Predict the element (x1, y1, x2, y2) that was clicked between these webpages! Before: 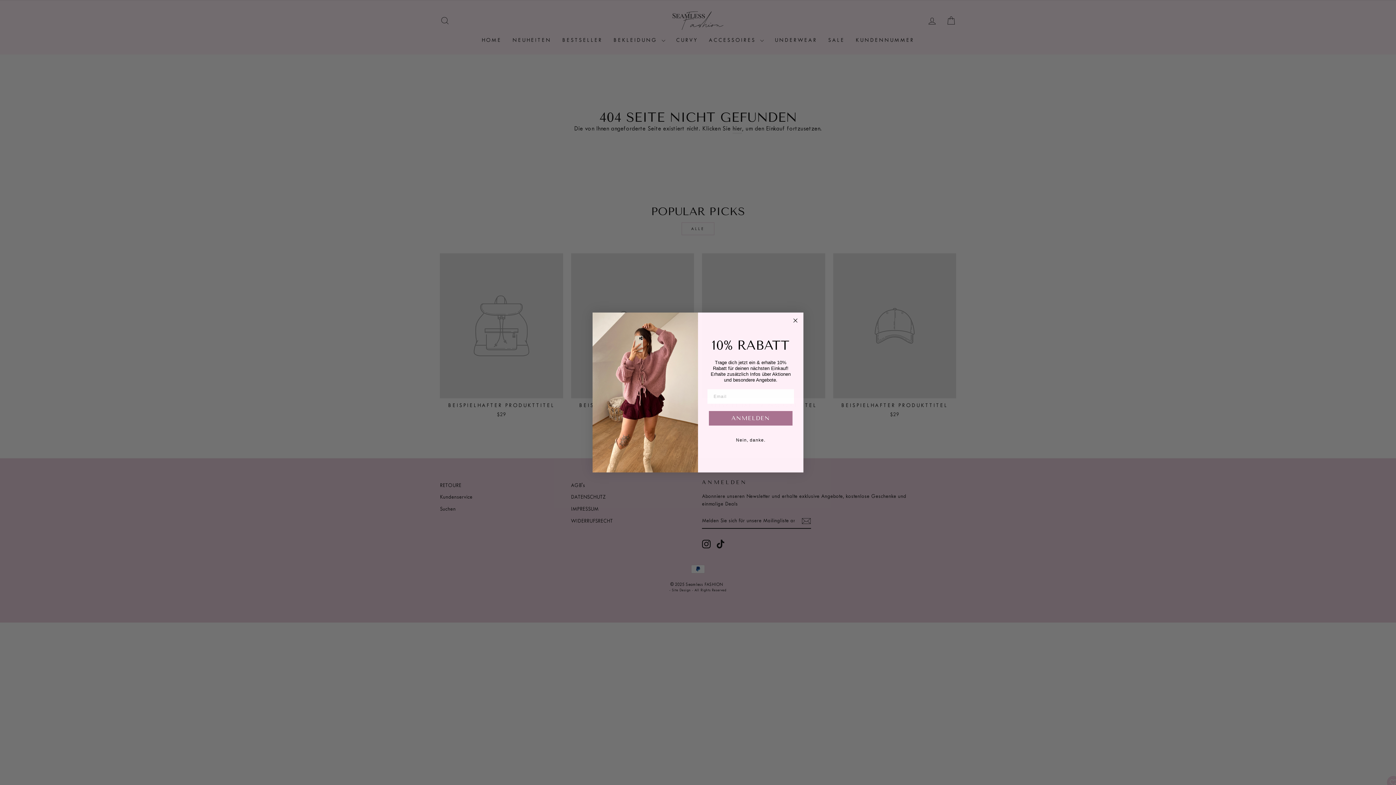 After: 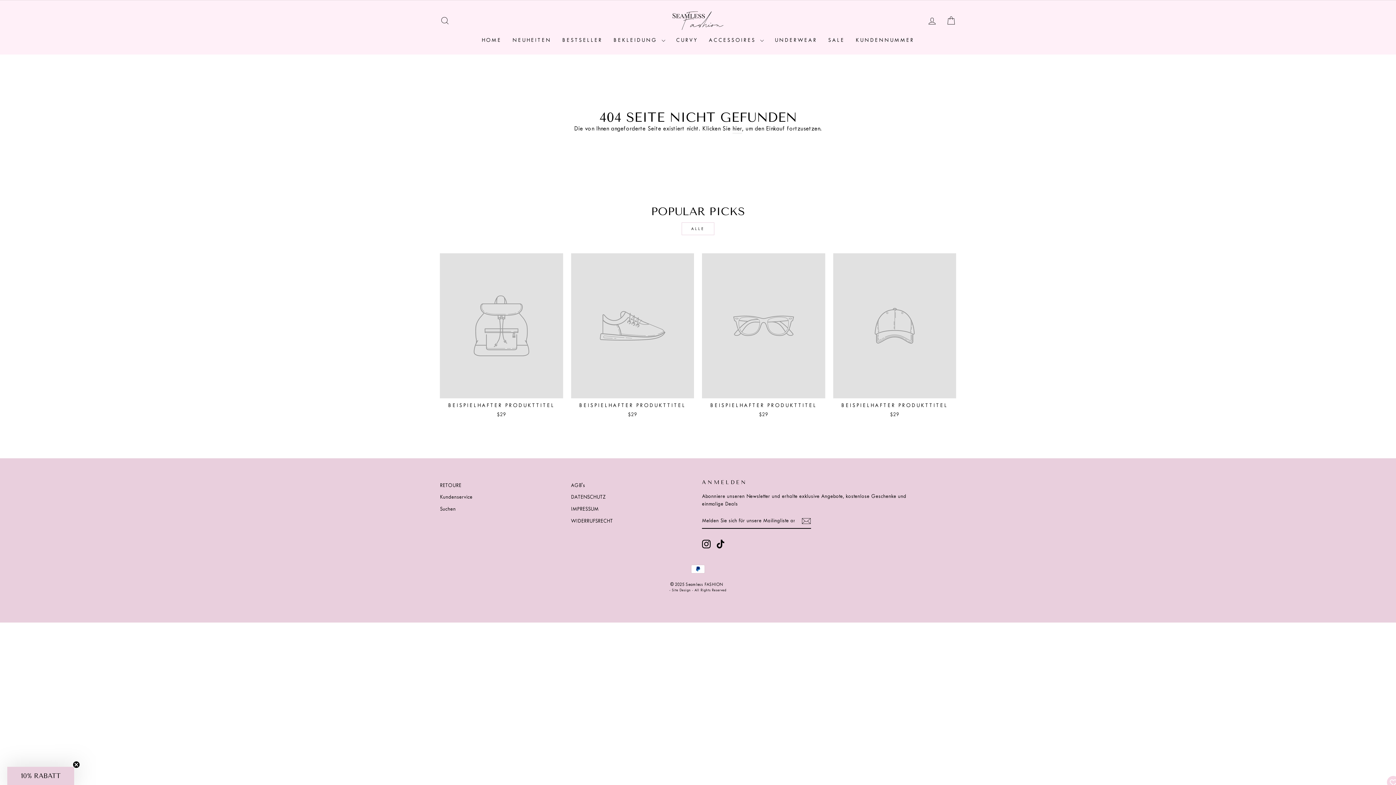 Action: label: Close dialog bbox: (791, 316, 800, 325)